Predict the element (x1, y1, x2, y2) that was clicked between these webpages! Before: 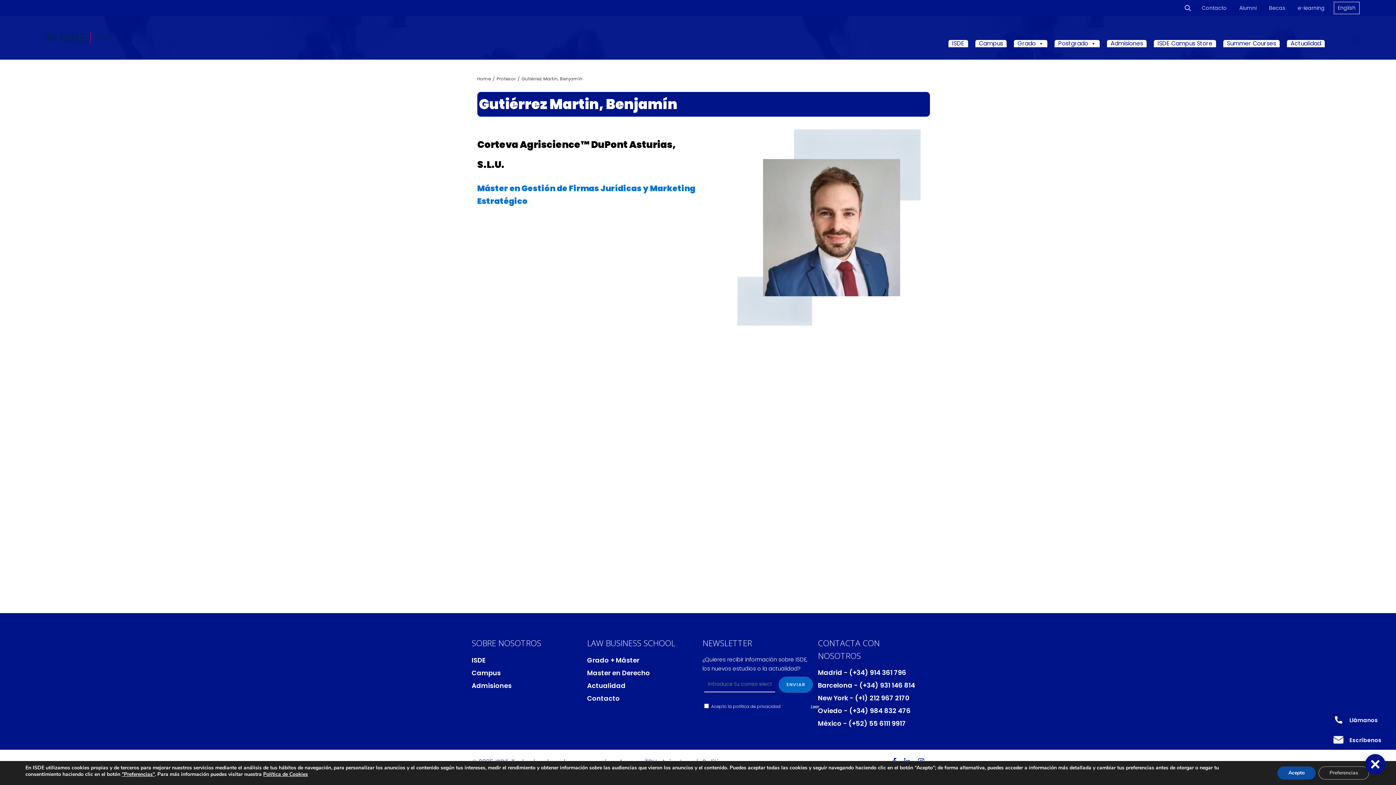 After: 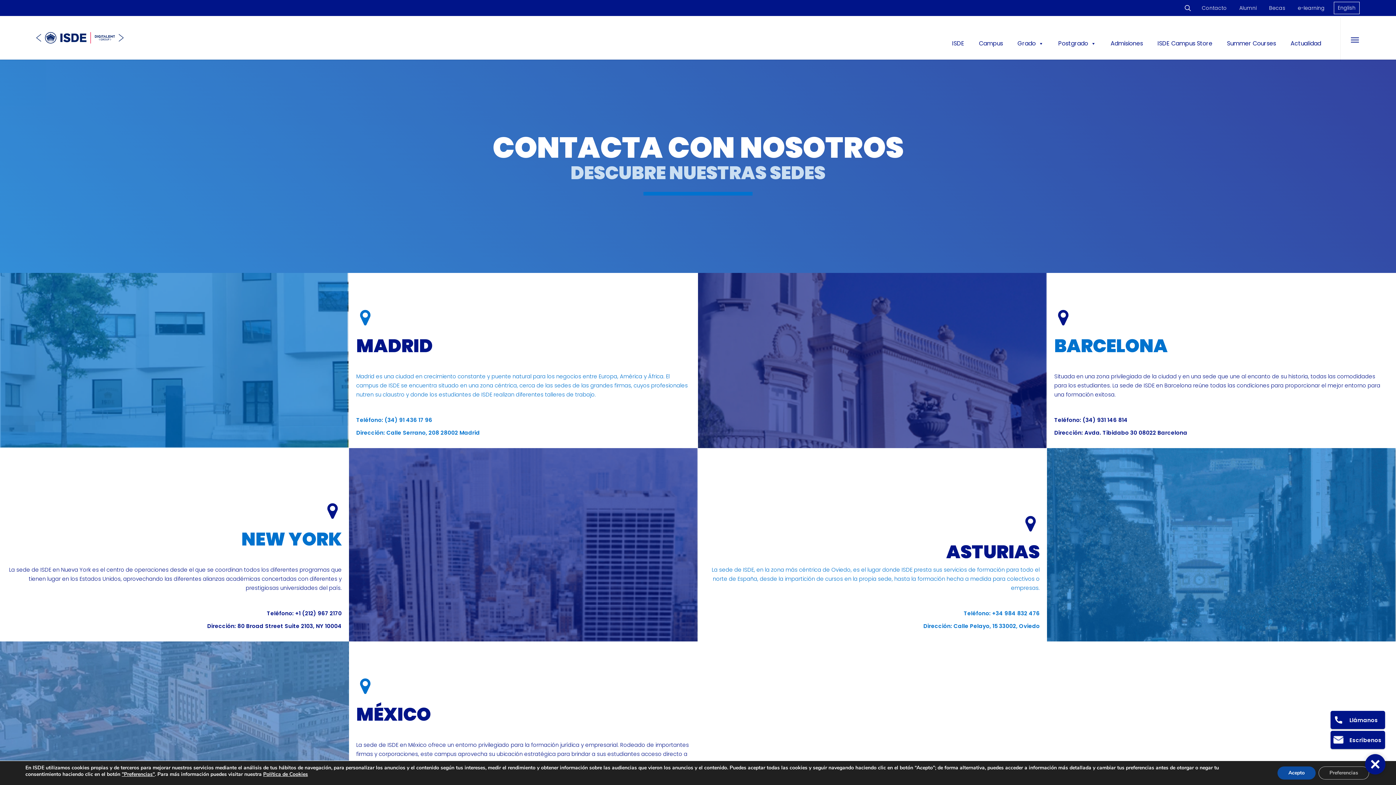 Action: bbox: (1191, 4, 1227, 11) label: Contacto